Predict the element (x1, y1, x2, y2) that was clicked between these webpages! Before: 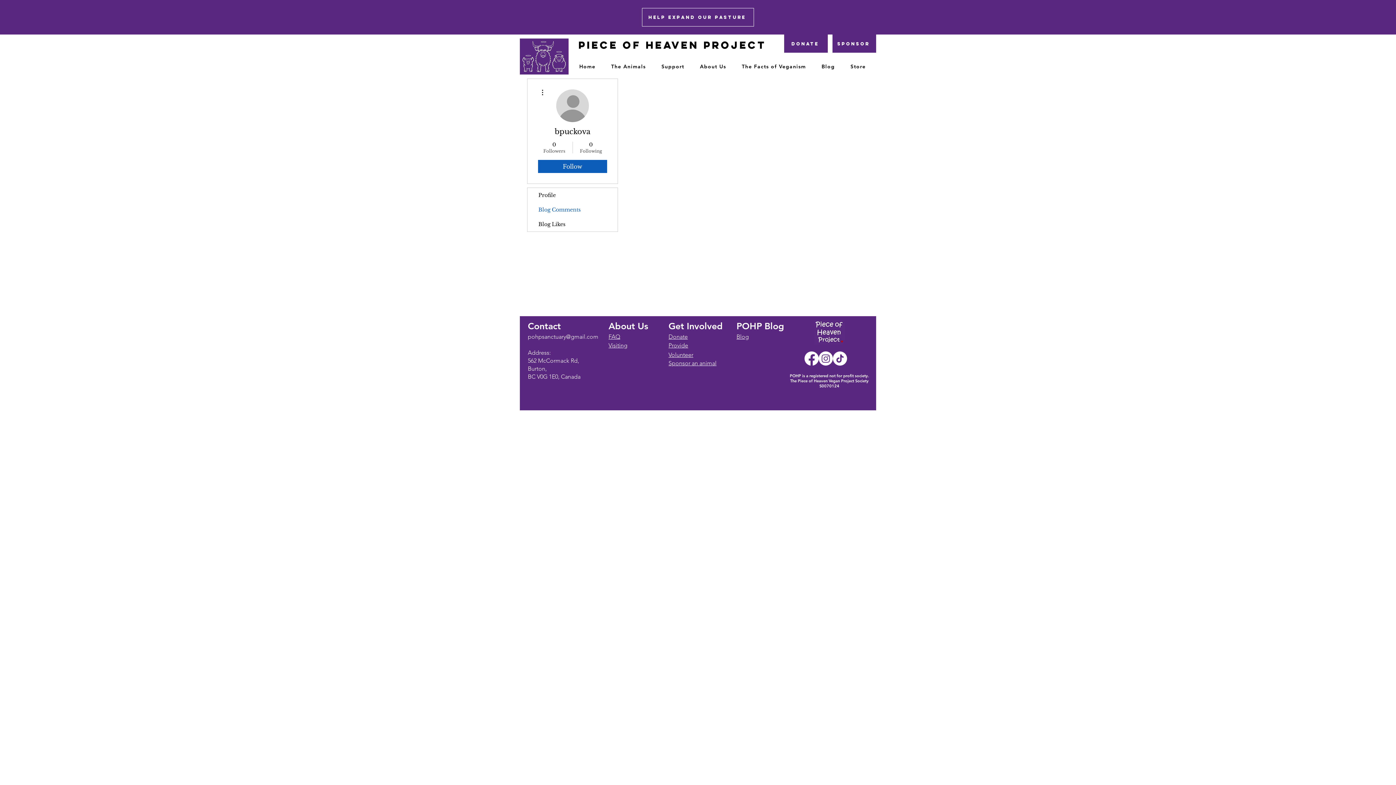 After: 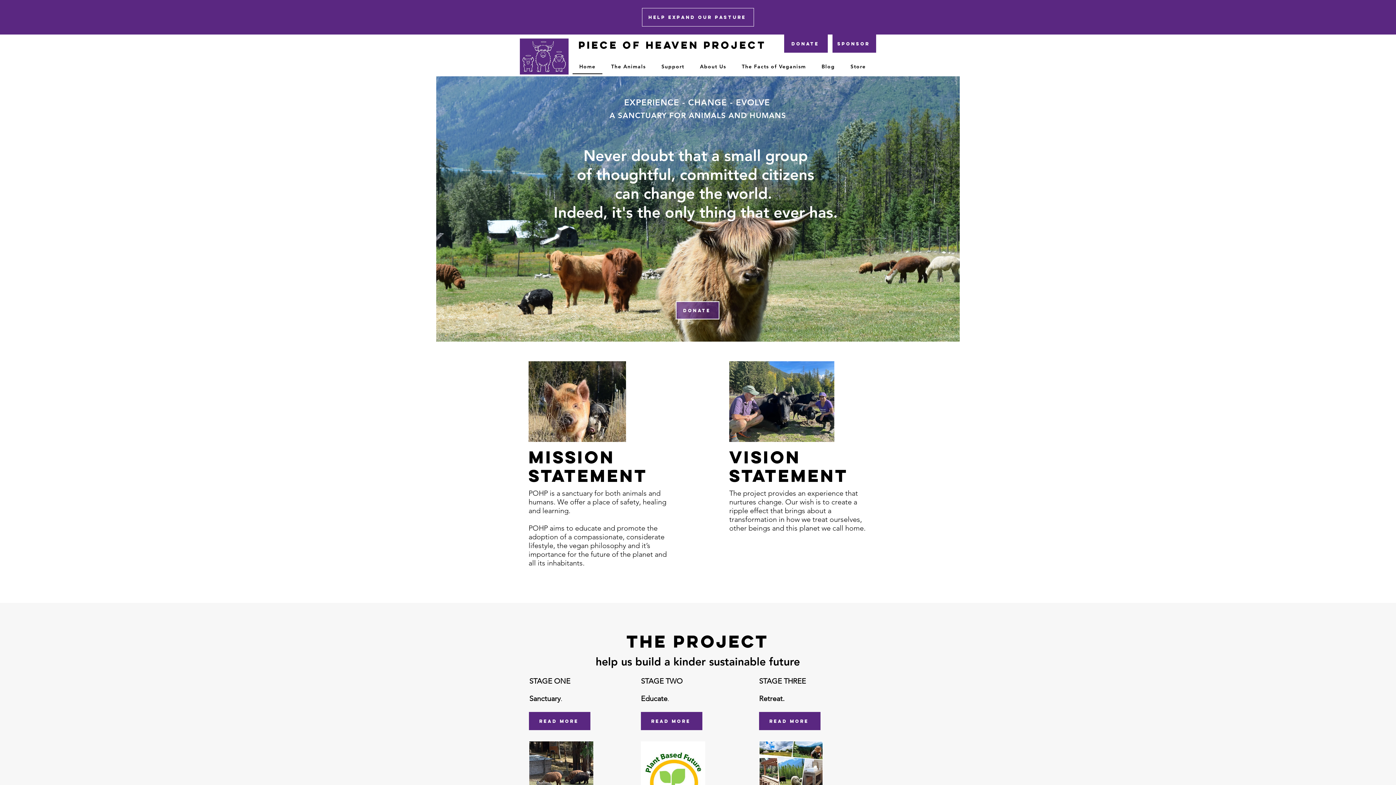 Action: bbox: (572, 59, 602, 74) label: Home